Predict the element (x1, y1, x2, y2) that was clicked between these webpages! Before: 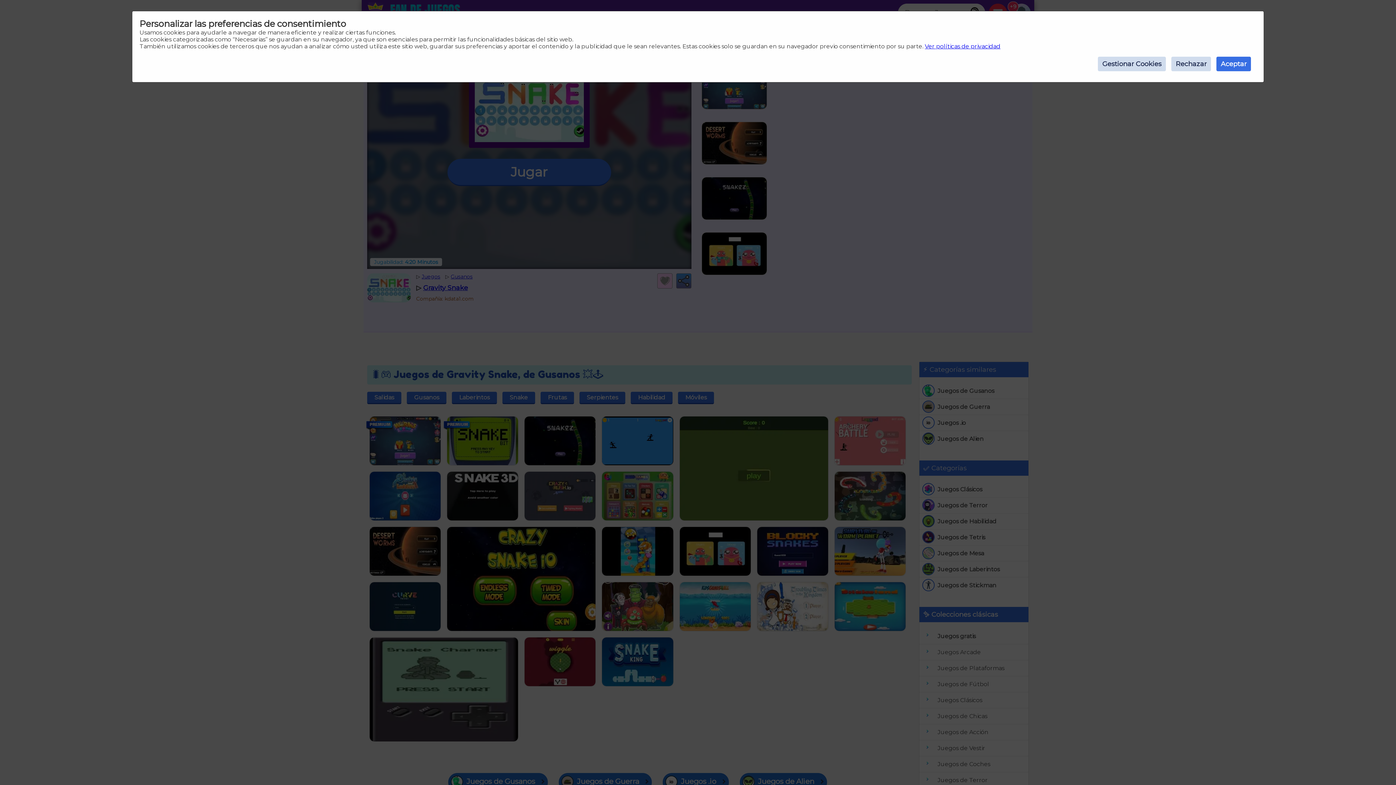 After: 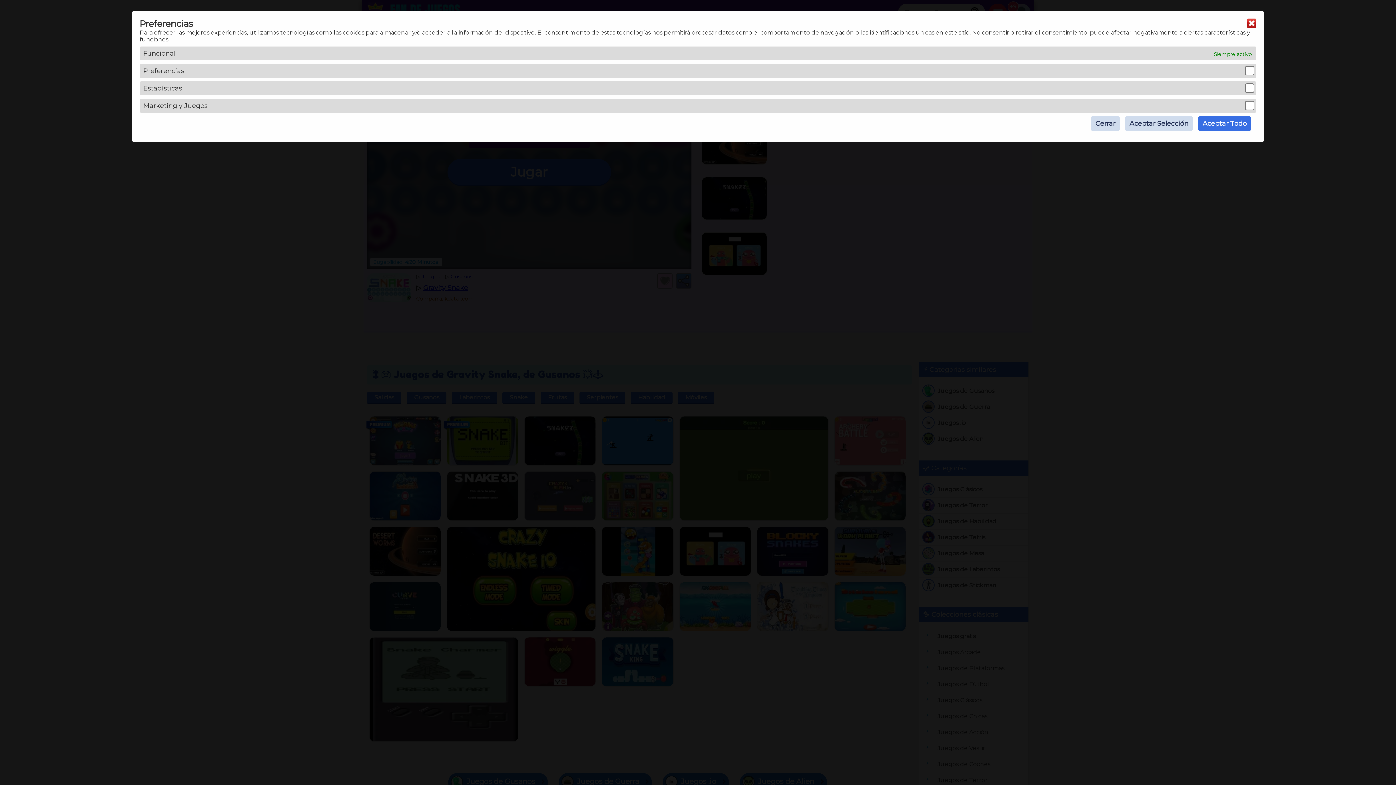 Action: label: Gestionar Cookies bbox: (1098, 56, 1166, 71)